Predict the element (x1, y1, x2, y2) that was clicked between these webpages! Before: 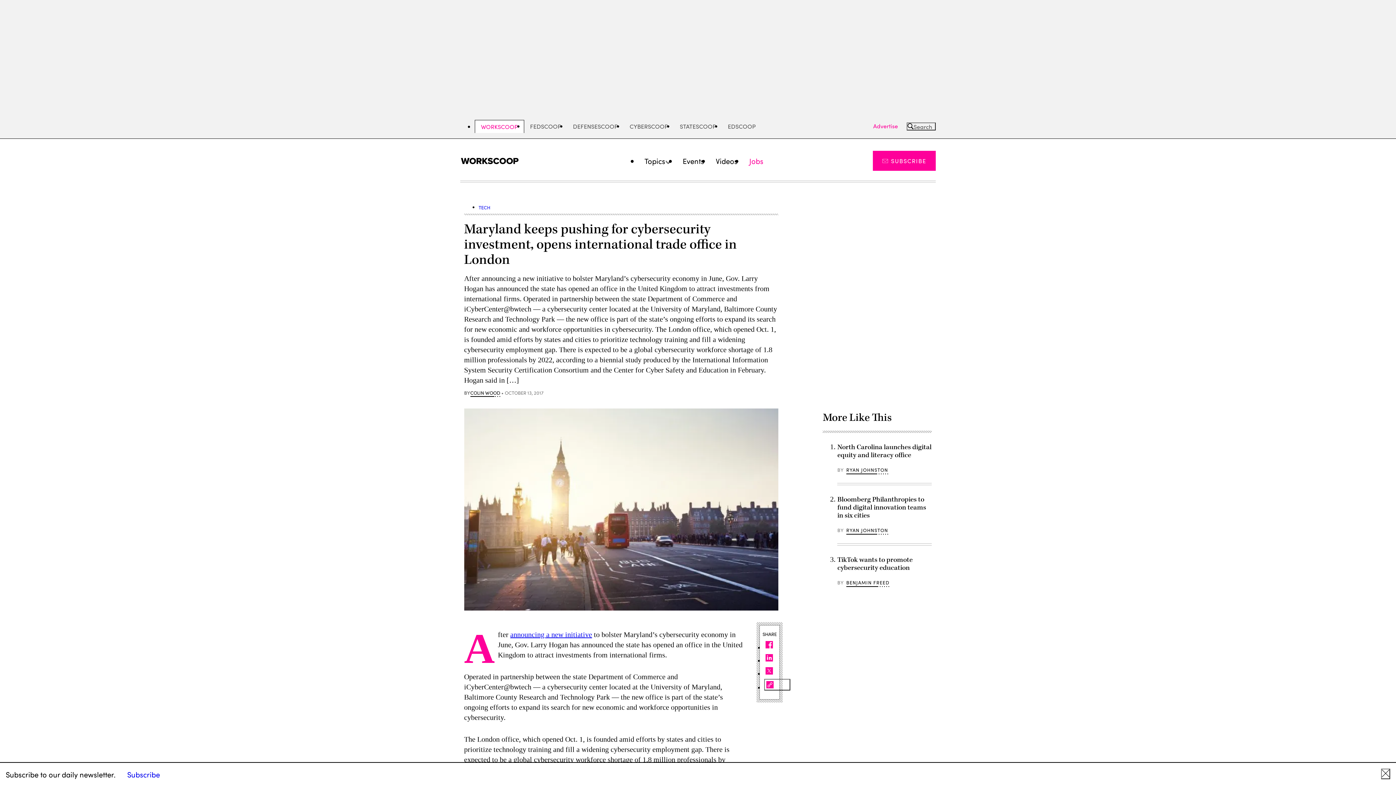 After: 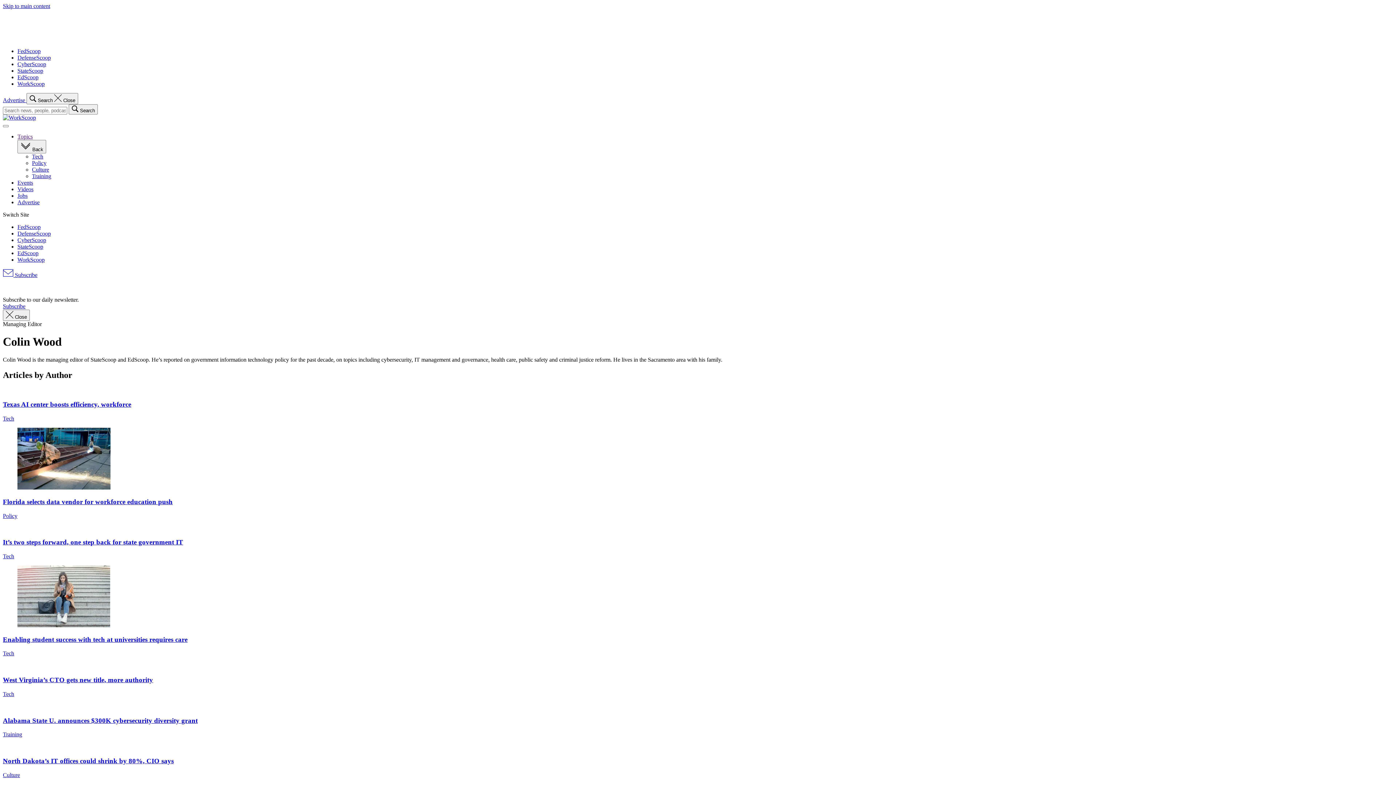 Action: bbox: (470, 390, 500, 397) label: COLIN WOOD